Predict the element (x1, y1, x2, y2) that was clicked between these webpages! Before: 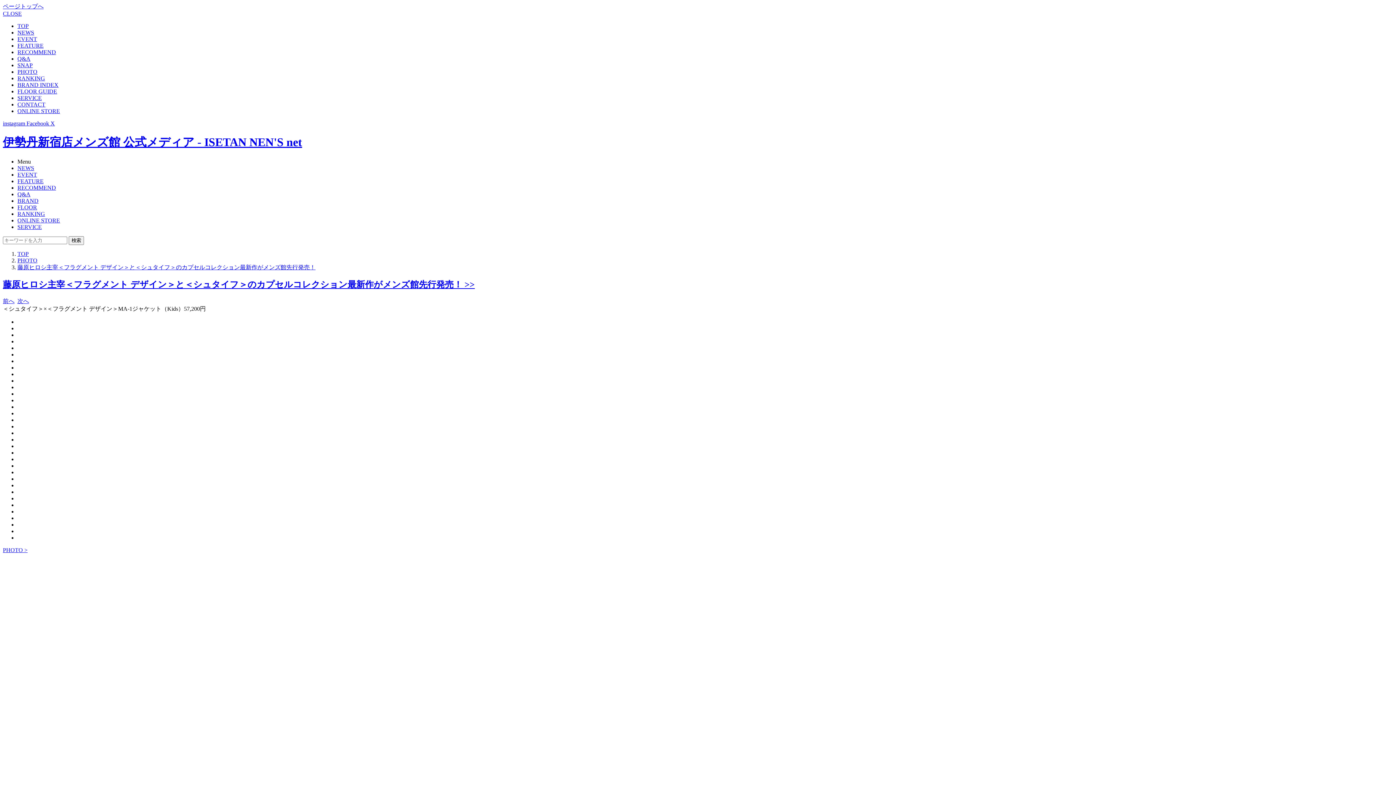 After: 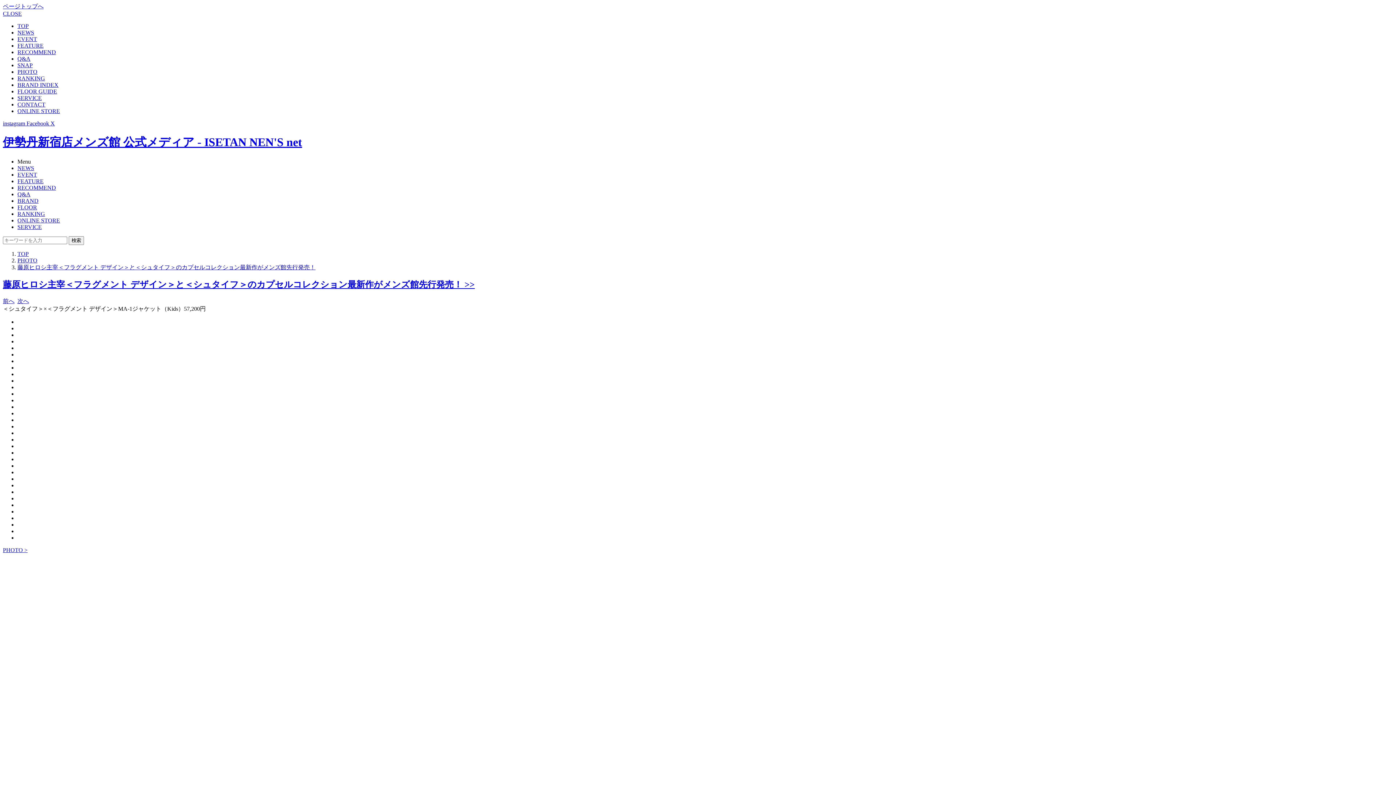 Action: label: ONLINE STORE bbox: (17, 217, 60, 223)